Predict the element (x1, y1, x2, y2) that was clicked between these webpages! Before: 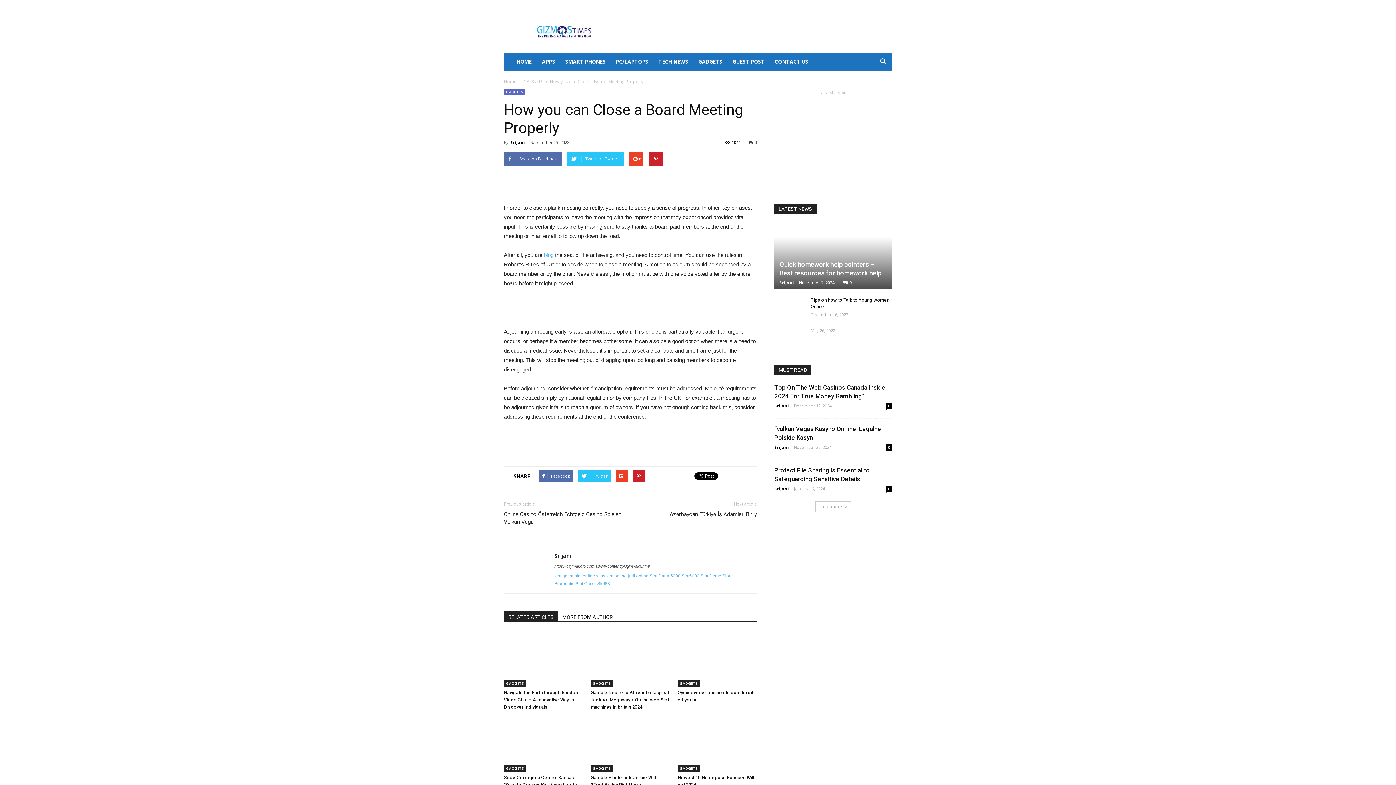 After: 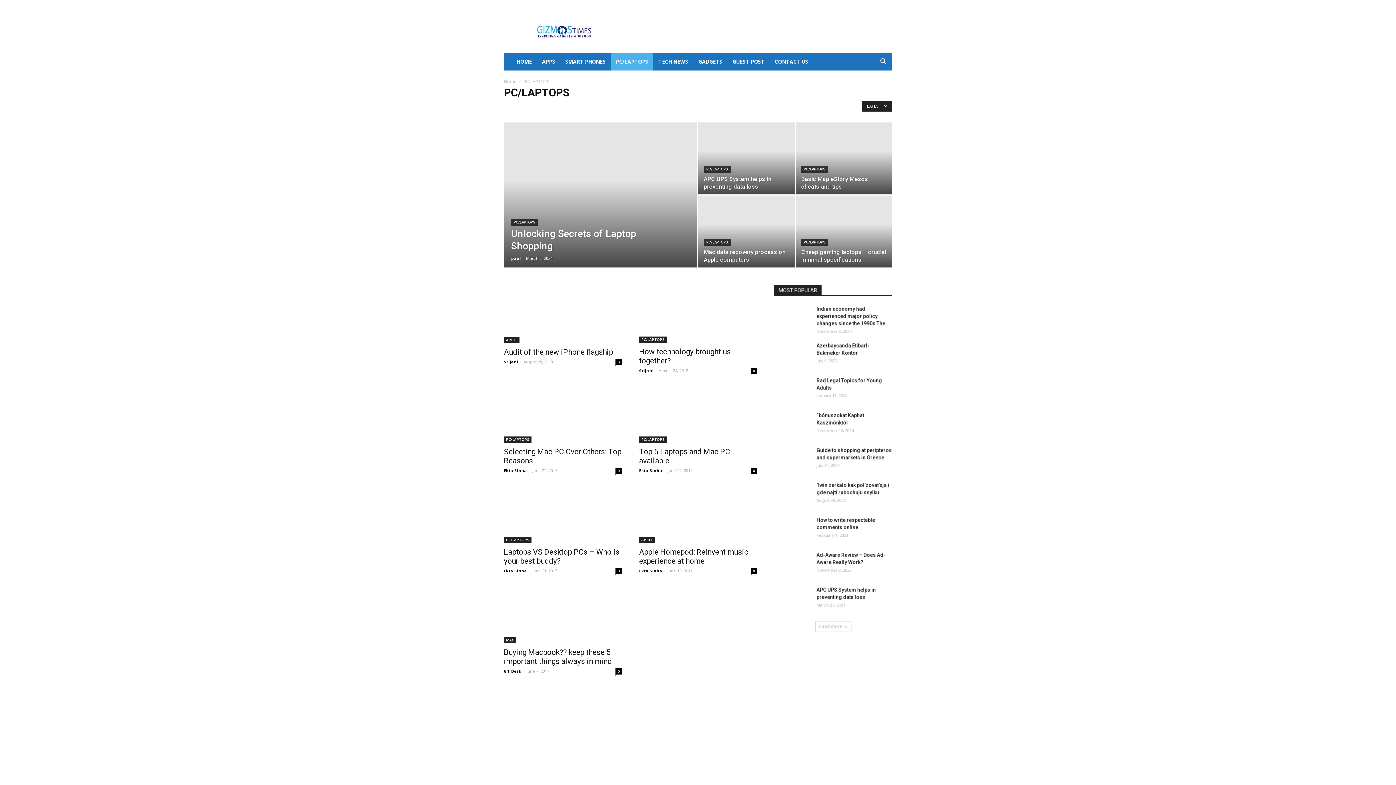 Action: bbox: (610, 53, 653, 70) label: PC/LAPTOPS